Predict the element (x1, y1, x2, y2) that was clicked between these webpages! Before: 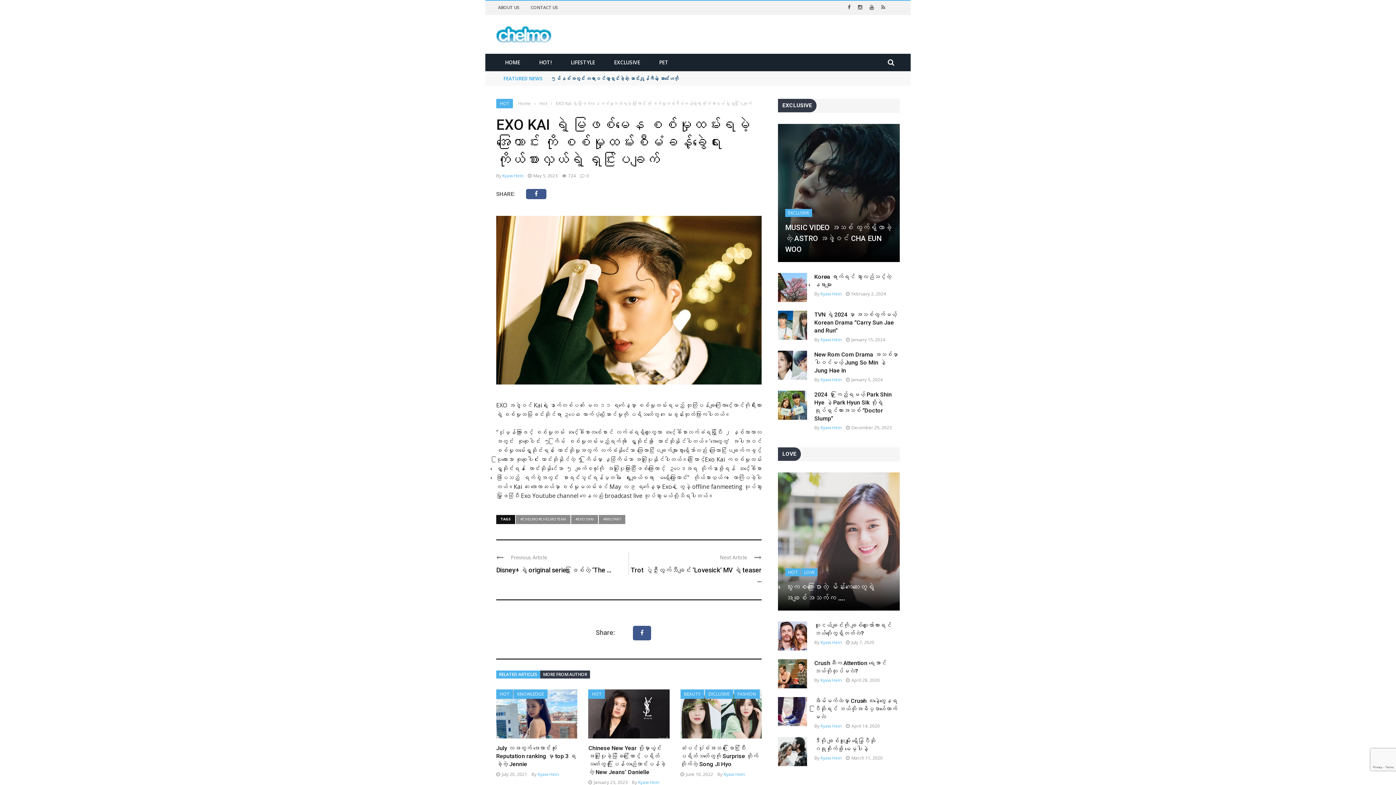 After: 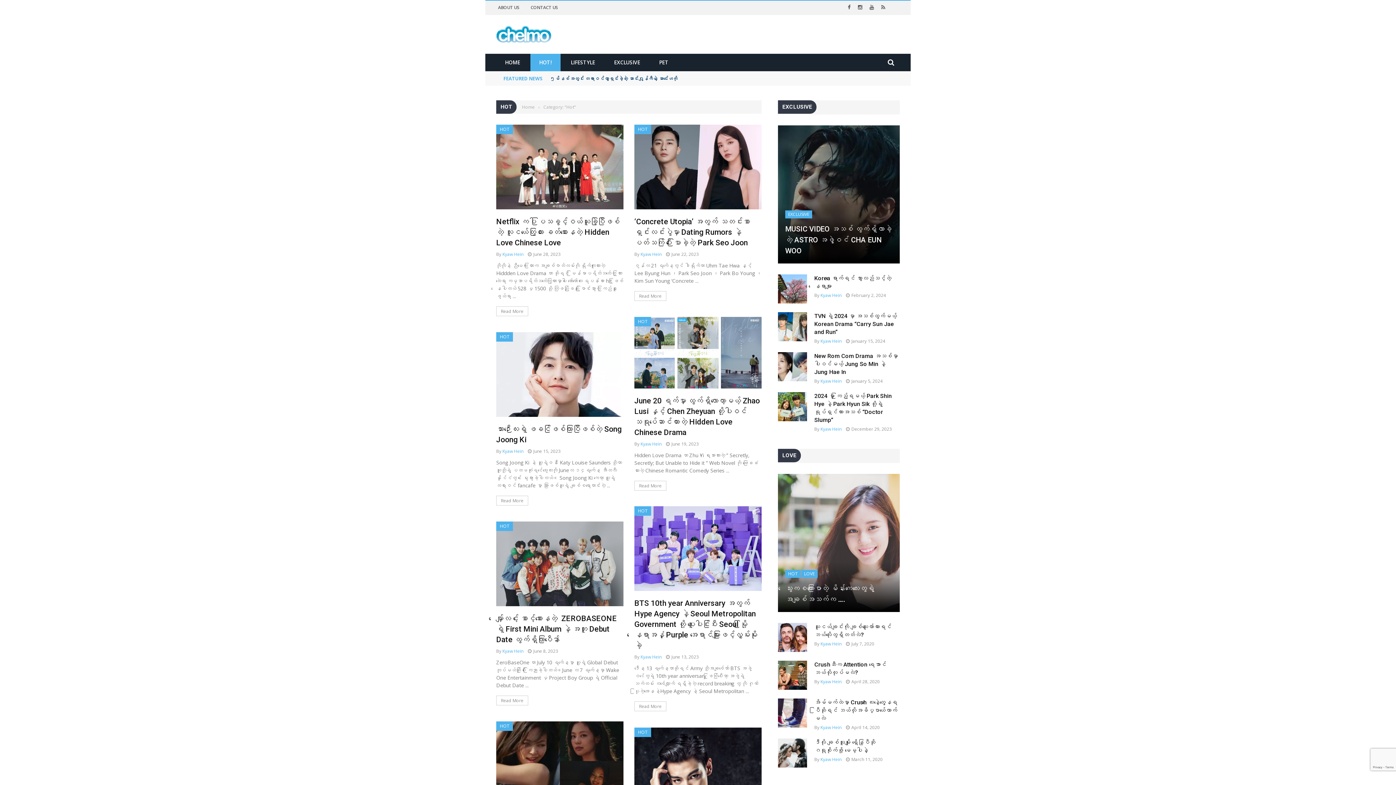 Action: label: HOT bbox: (785, 568, 800, 576)